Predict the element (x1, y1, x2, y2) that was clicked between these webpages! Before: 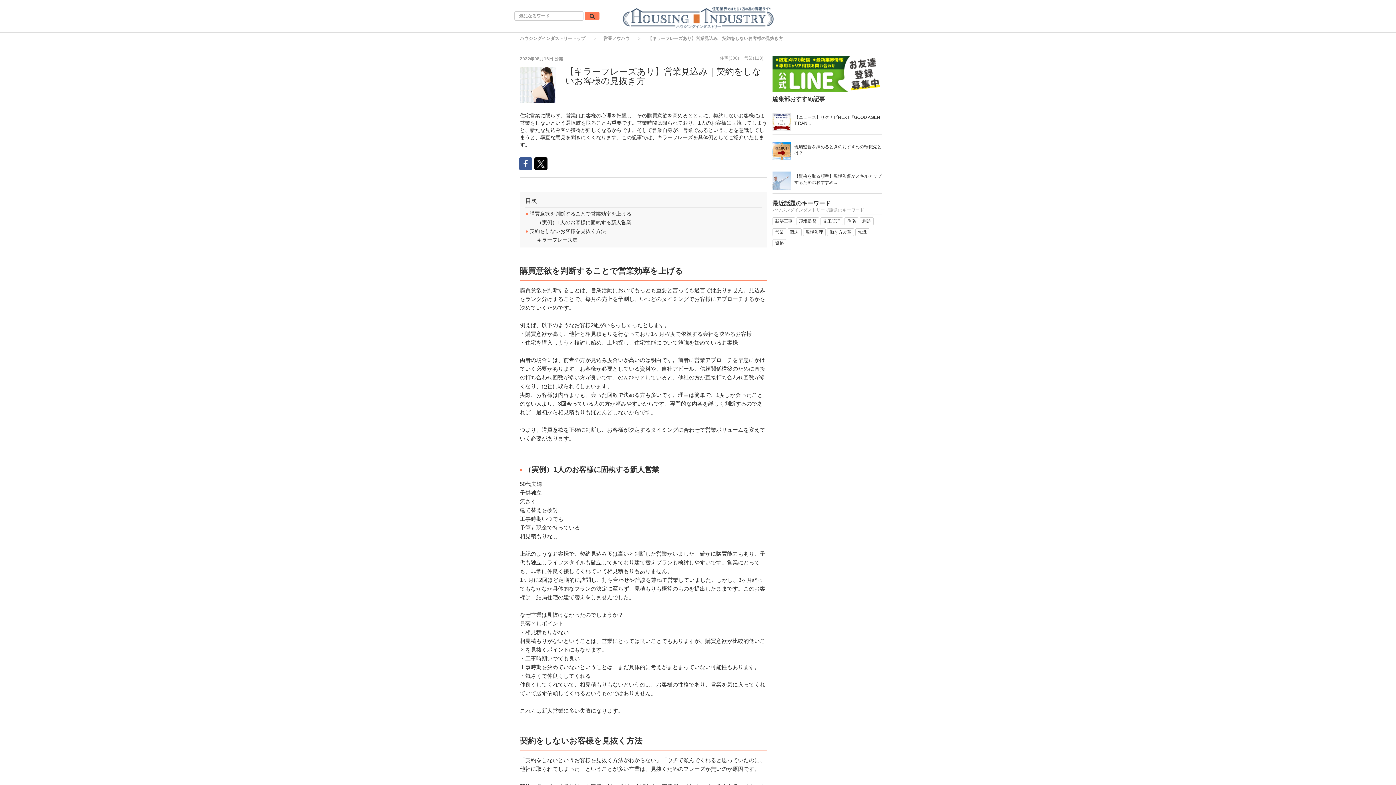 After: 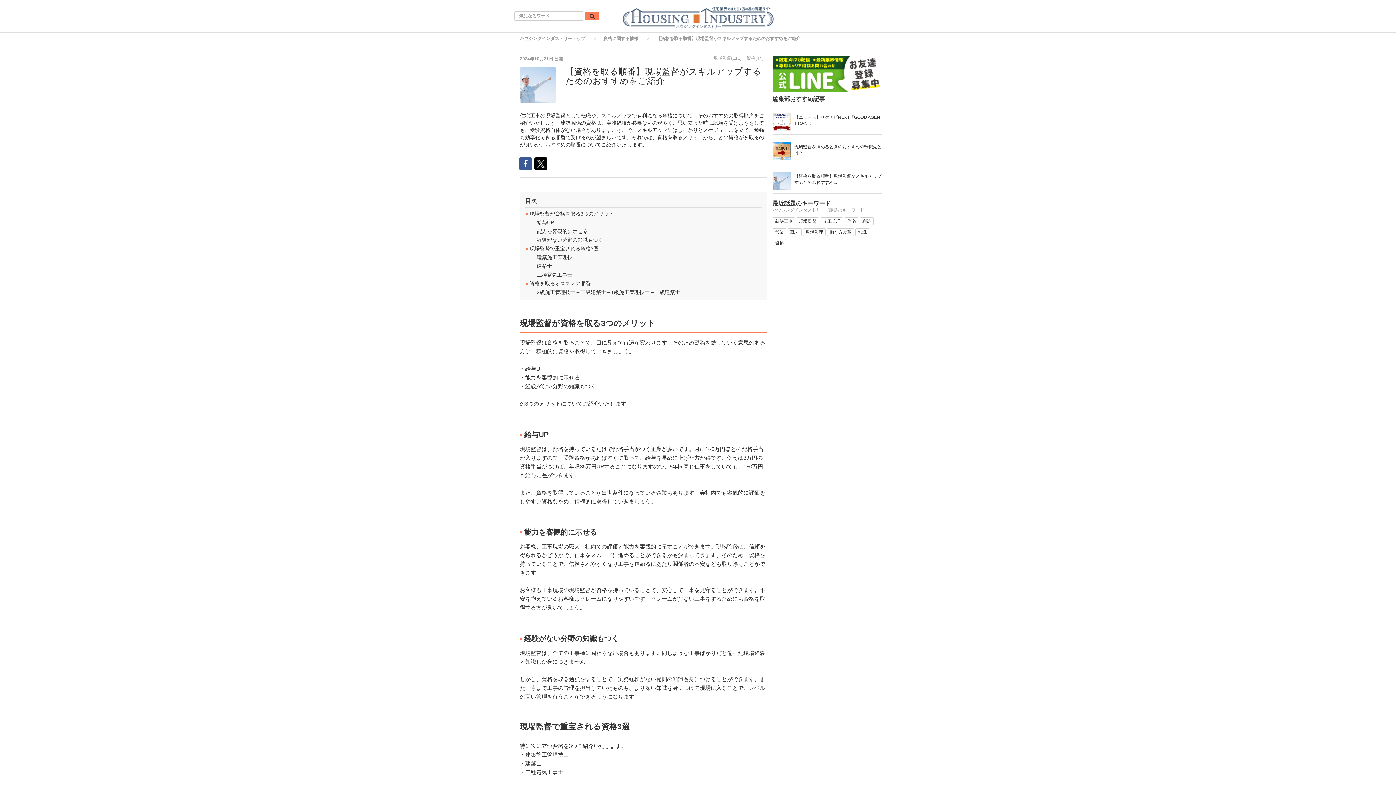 Action: bbox: (772, 171, 790, 189)